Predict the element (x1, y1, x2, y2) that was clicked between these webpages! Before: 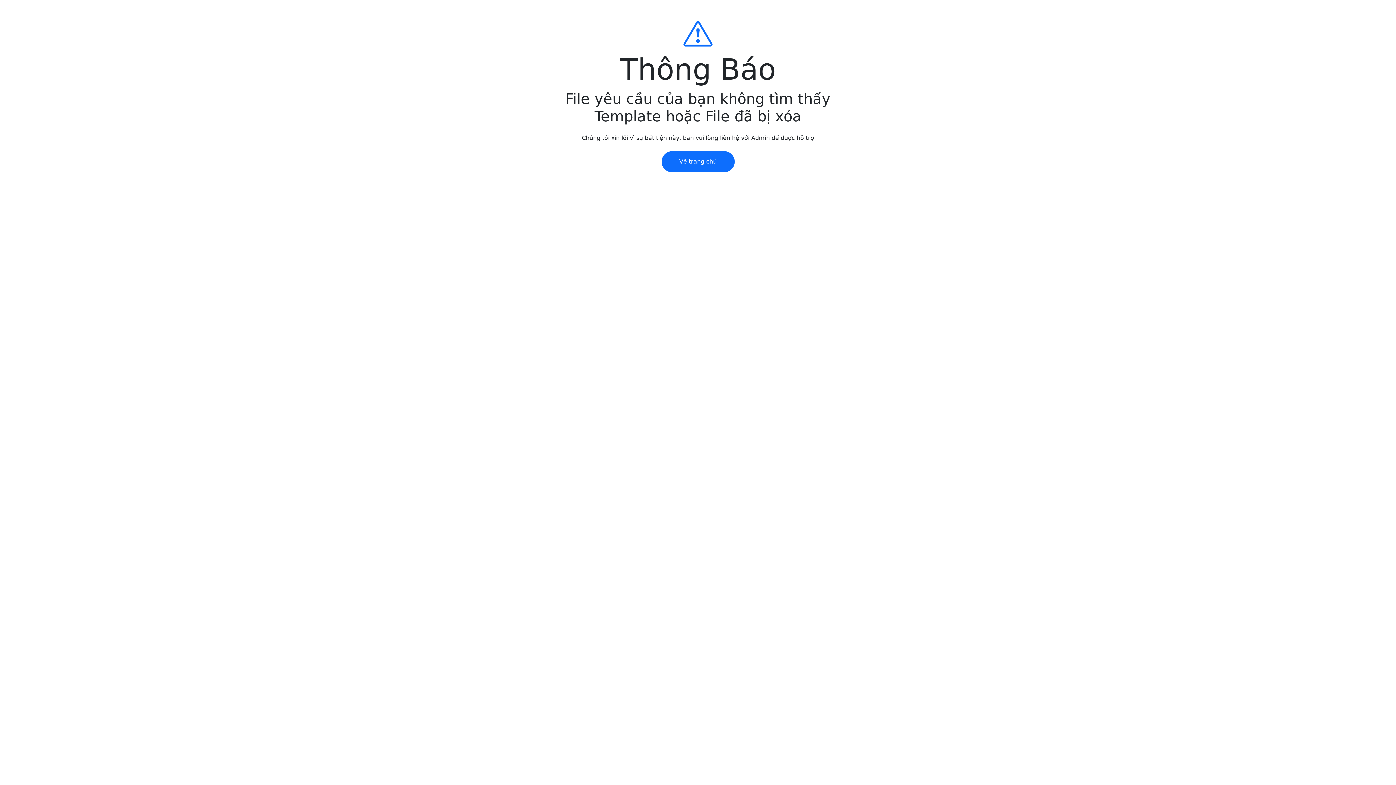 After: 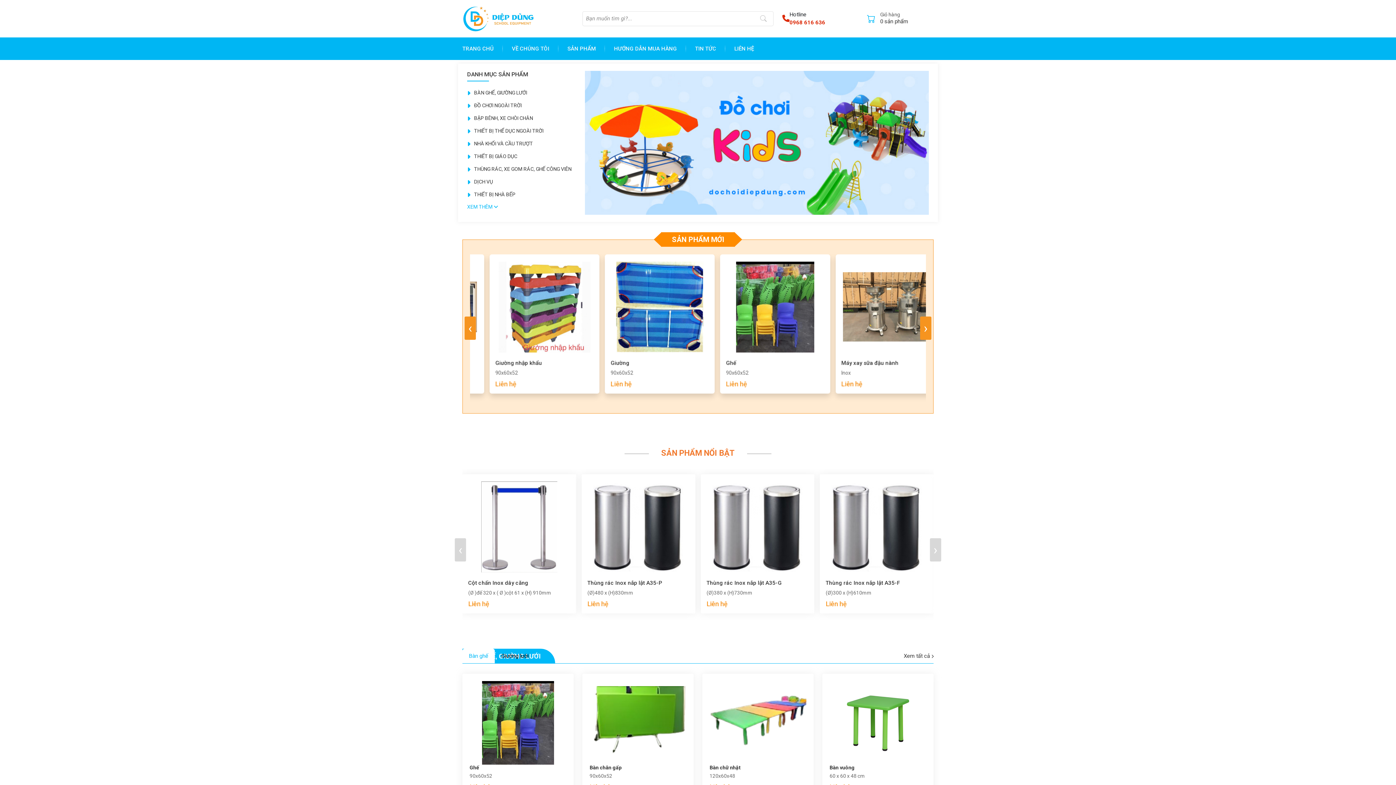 Action: bbox: (661, 151, 734, 172) label: Về trang chủ